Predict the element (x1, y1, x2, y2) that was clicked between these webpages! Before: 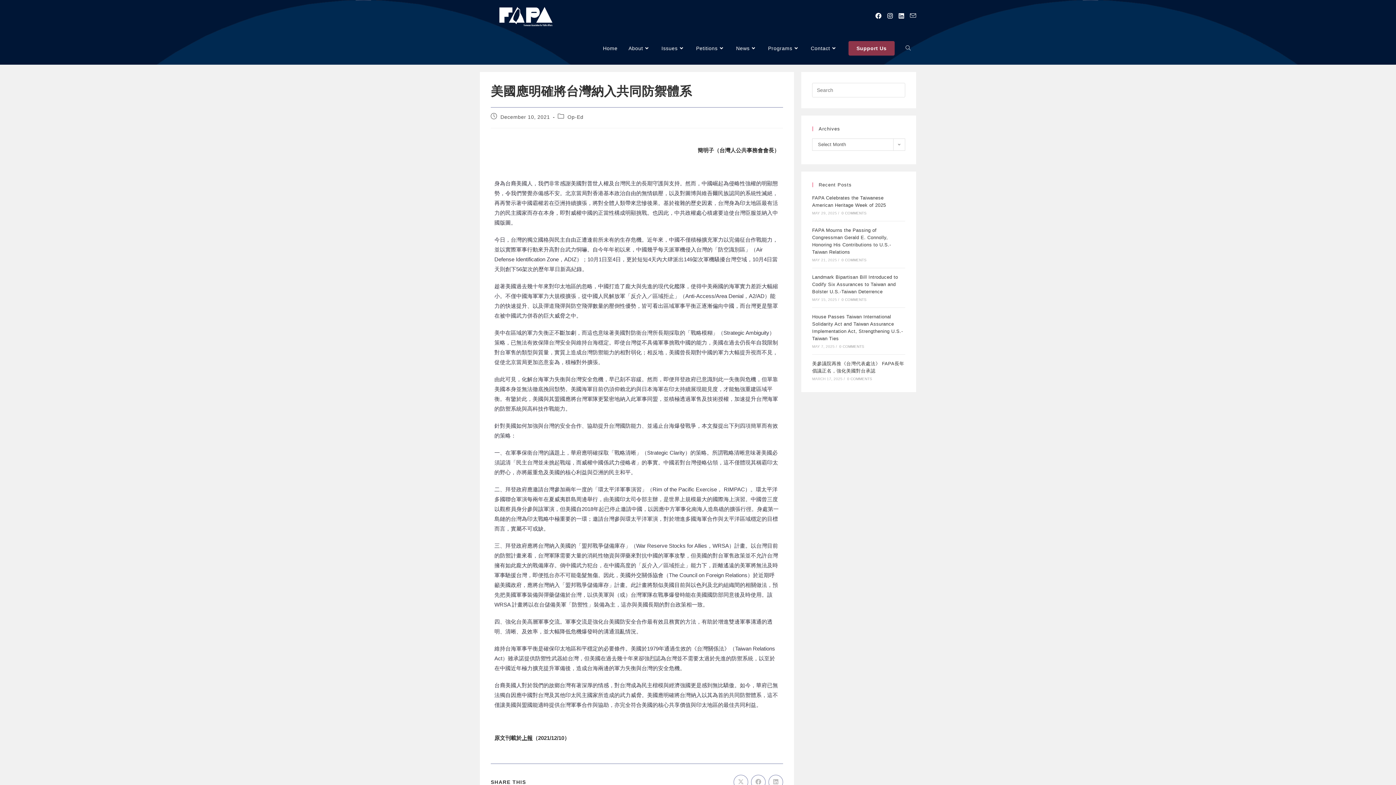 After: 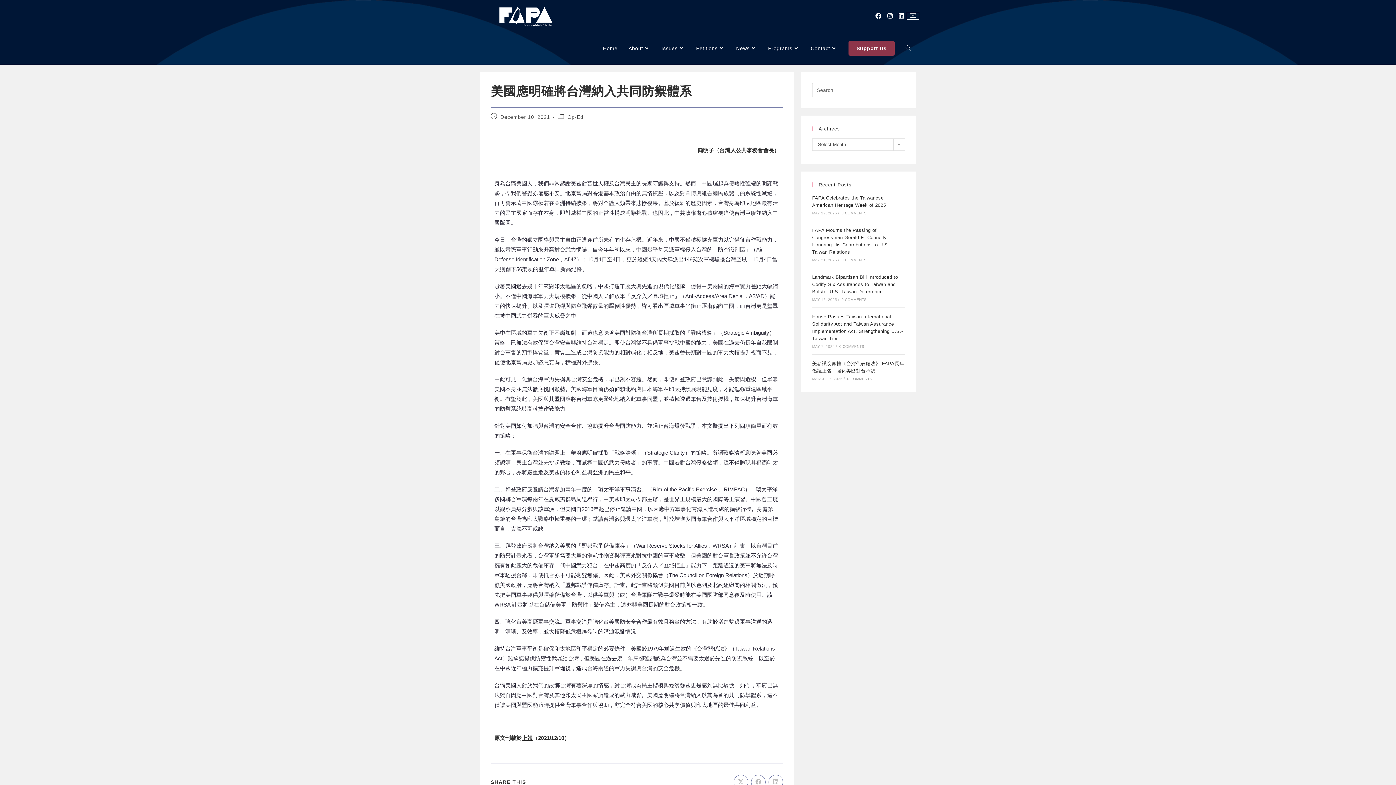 Action: bbox: (907, 12, 919, 19) label: Send email (opens in your application)